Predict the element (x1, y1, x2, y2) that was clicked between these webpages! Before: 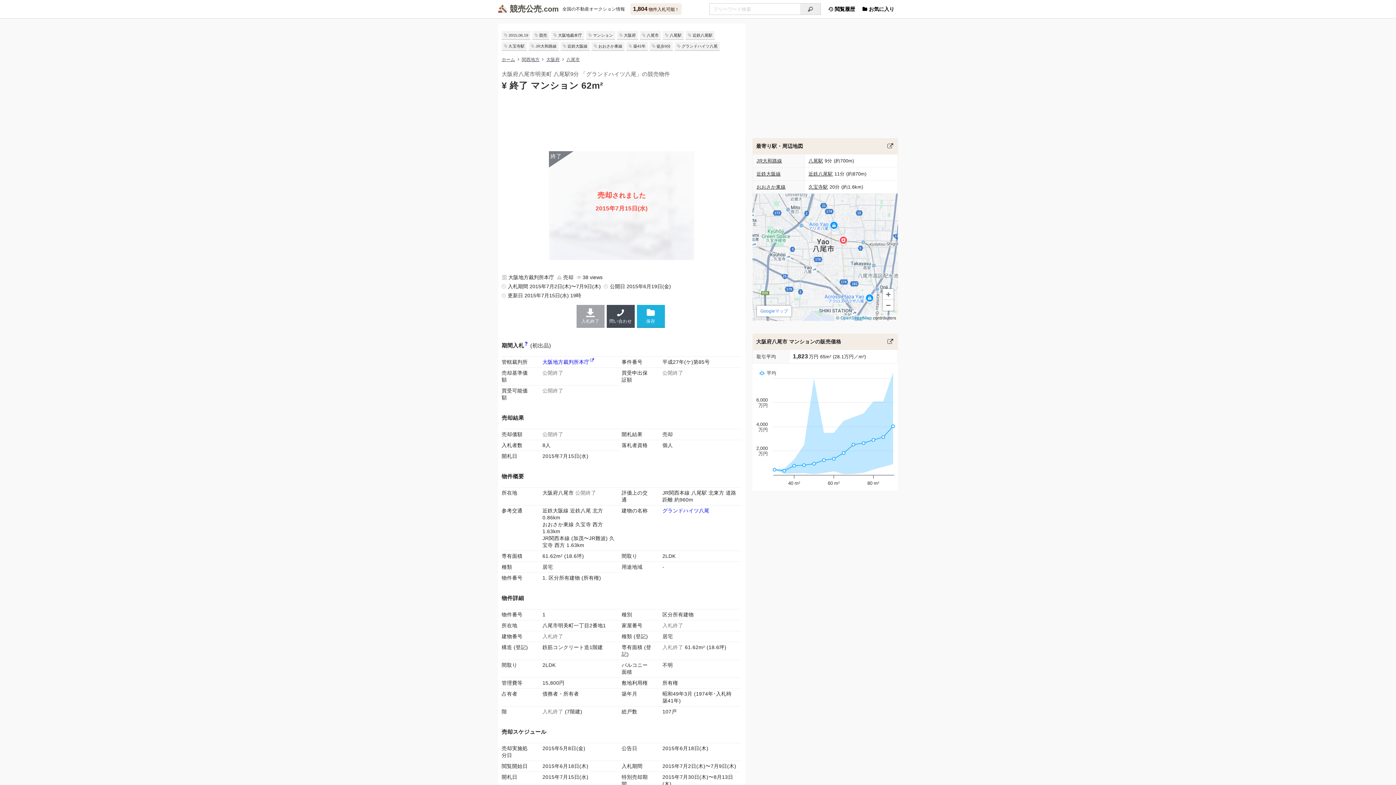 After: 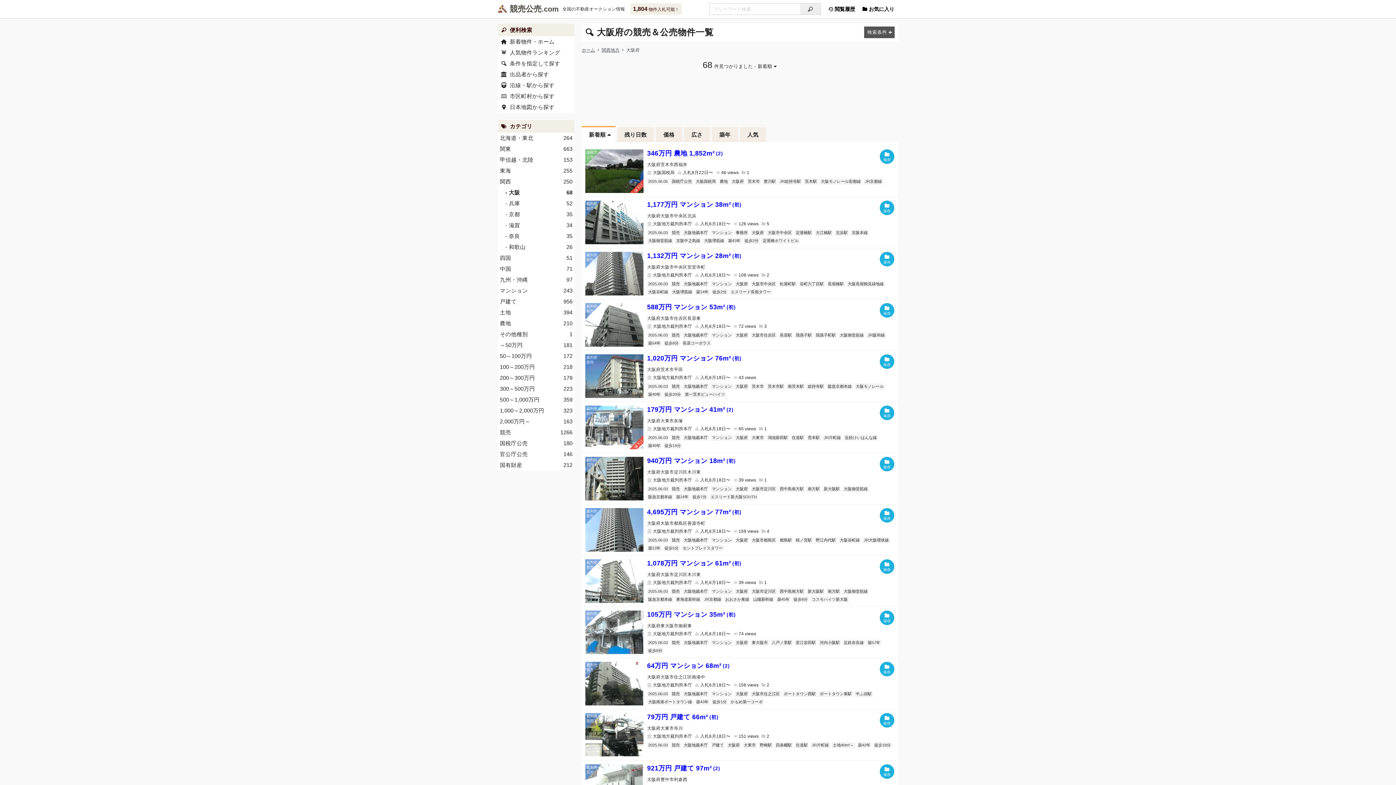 Action: label: 大阪府 bbox: (617, 30, 638, 39)